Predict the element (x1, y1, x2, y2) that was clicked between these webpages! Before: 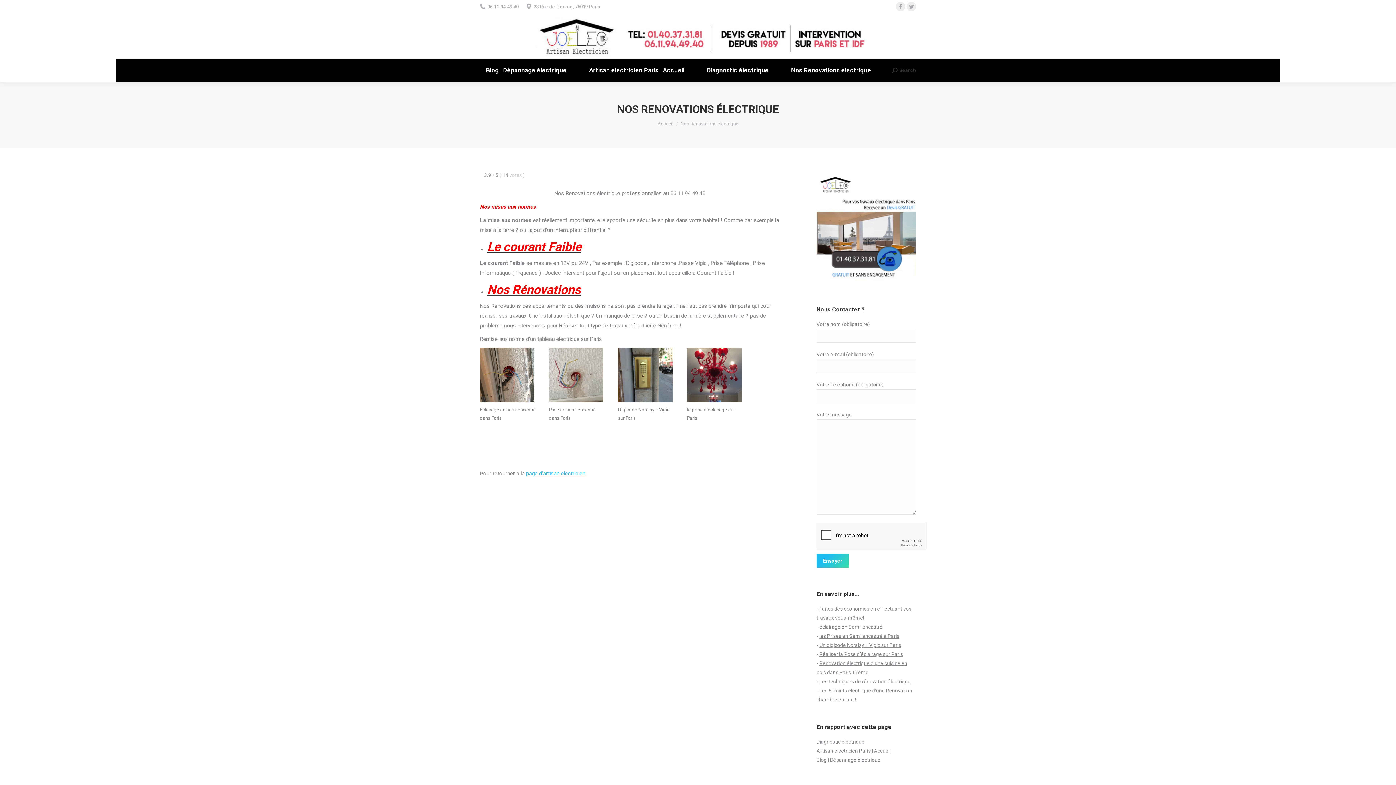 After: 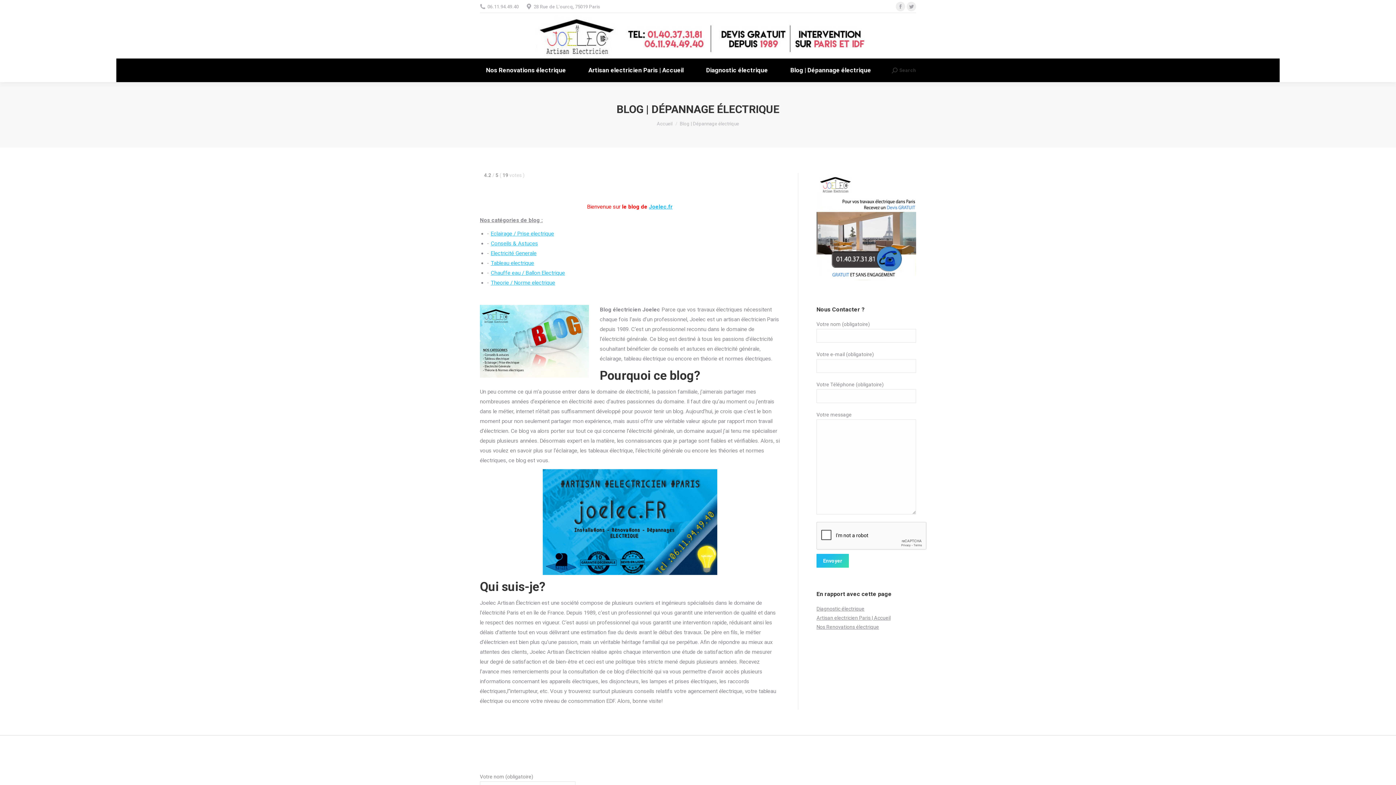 Action: bbox: (480, 65, 573, 75) label: Blog | Dépannage électrique